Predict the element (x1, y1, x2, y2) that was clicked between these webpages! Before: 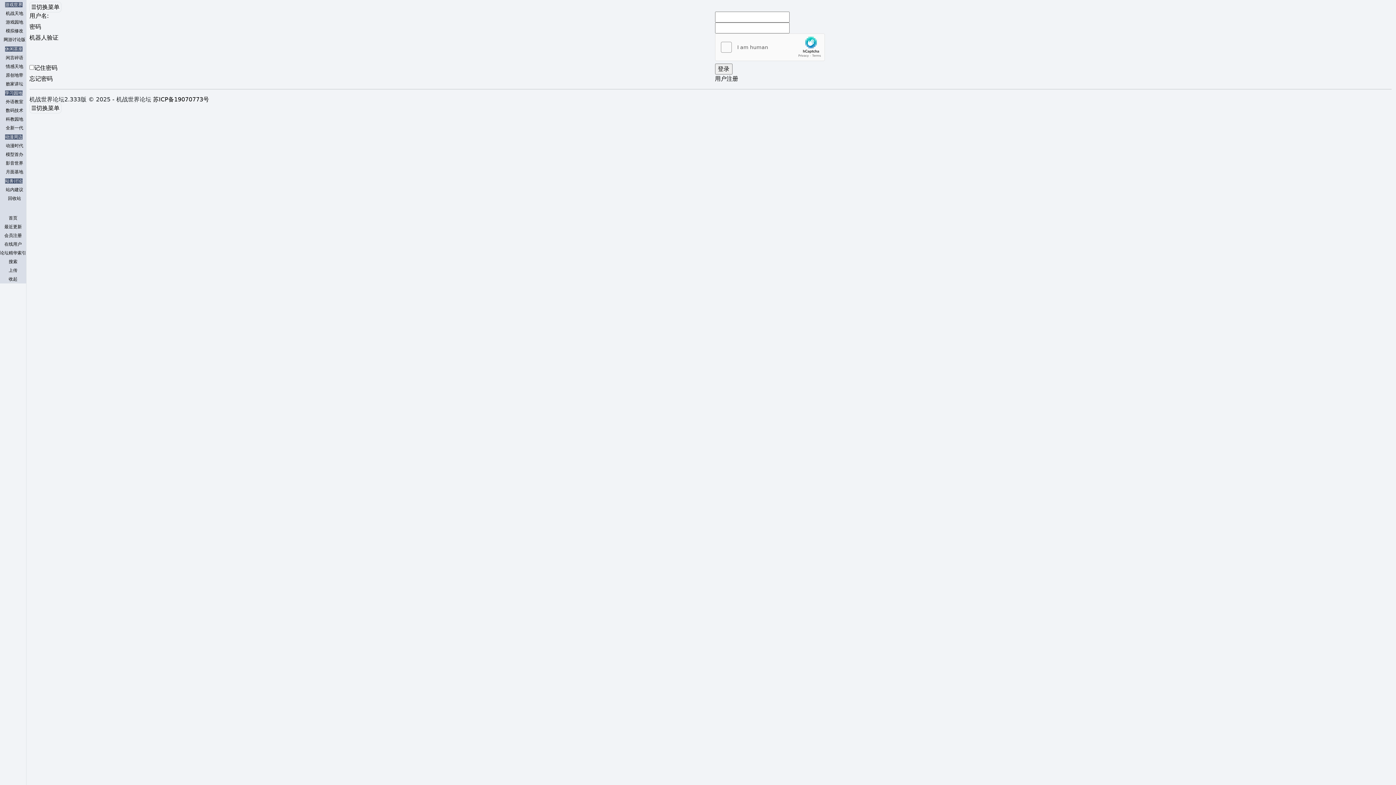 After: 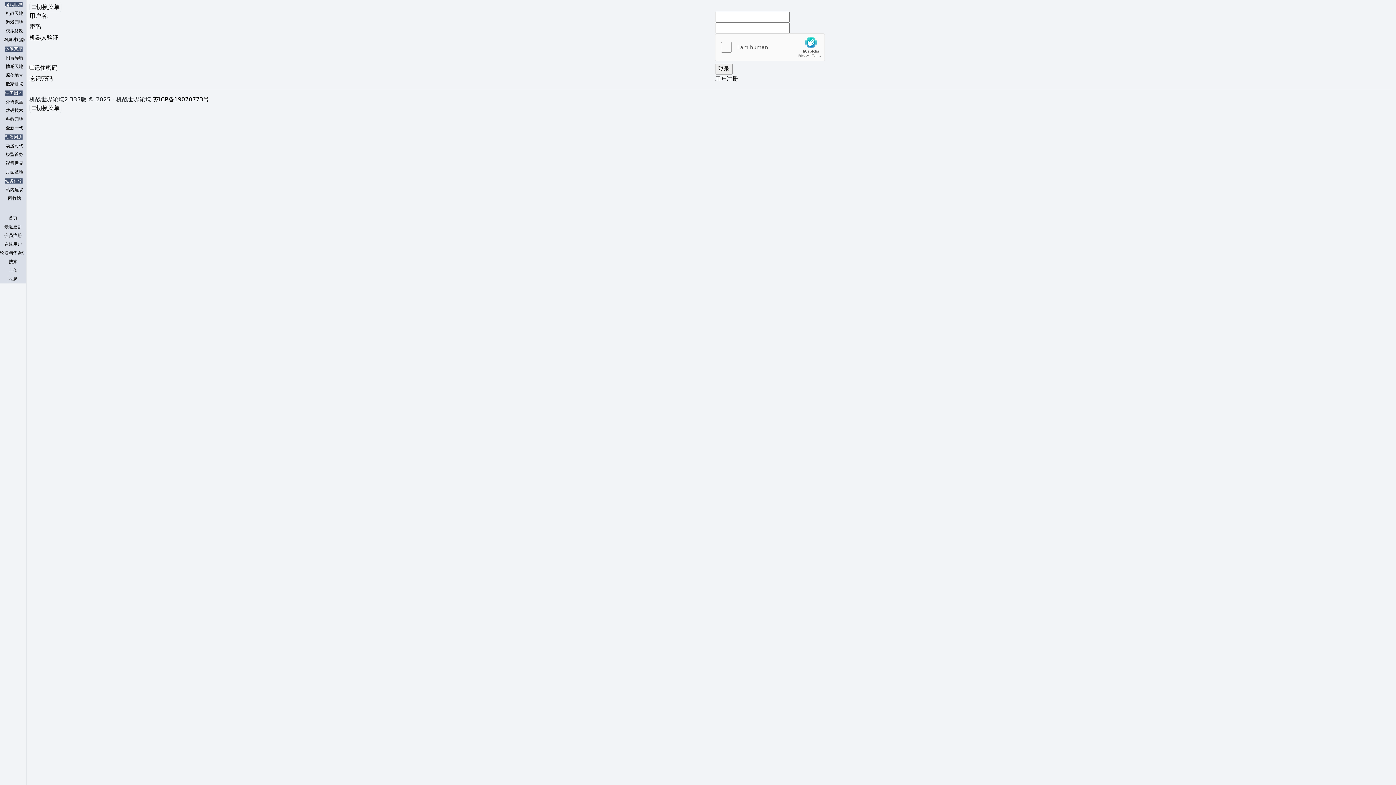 Action: bbox: (5, 63, 23, 68) label: 情感天地